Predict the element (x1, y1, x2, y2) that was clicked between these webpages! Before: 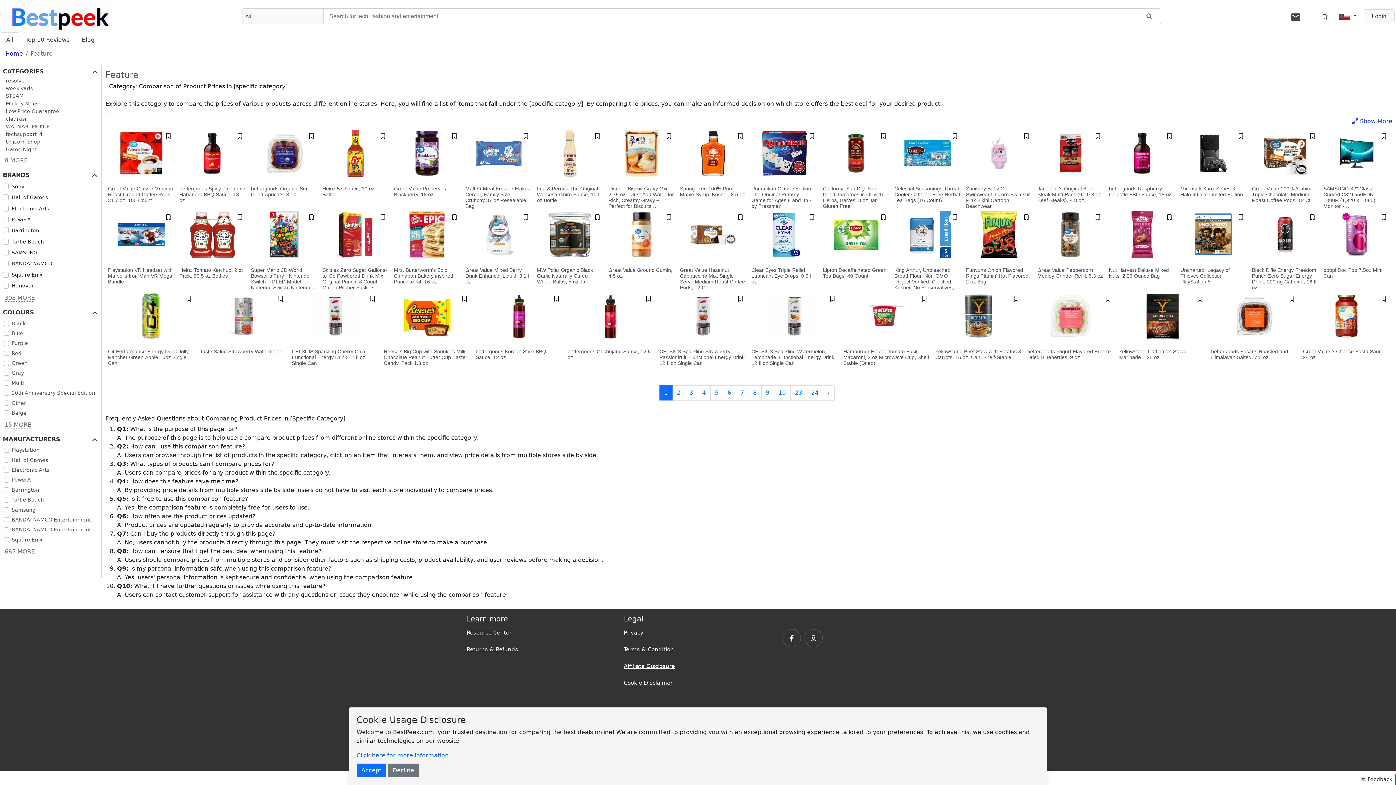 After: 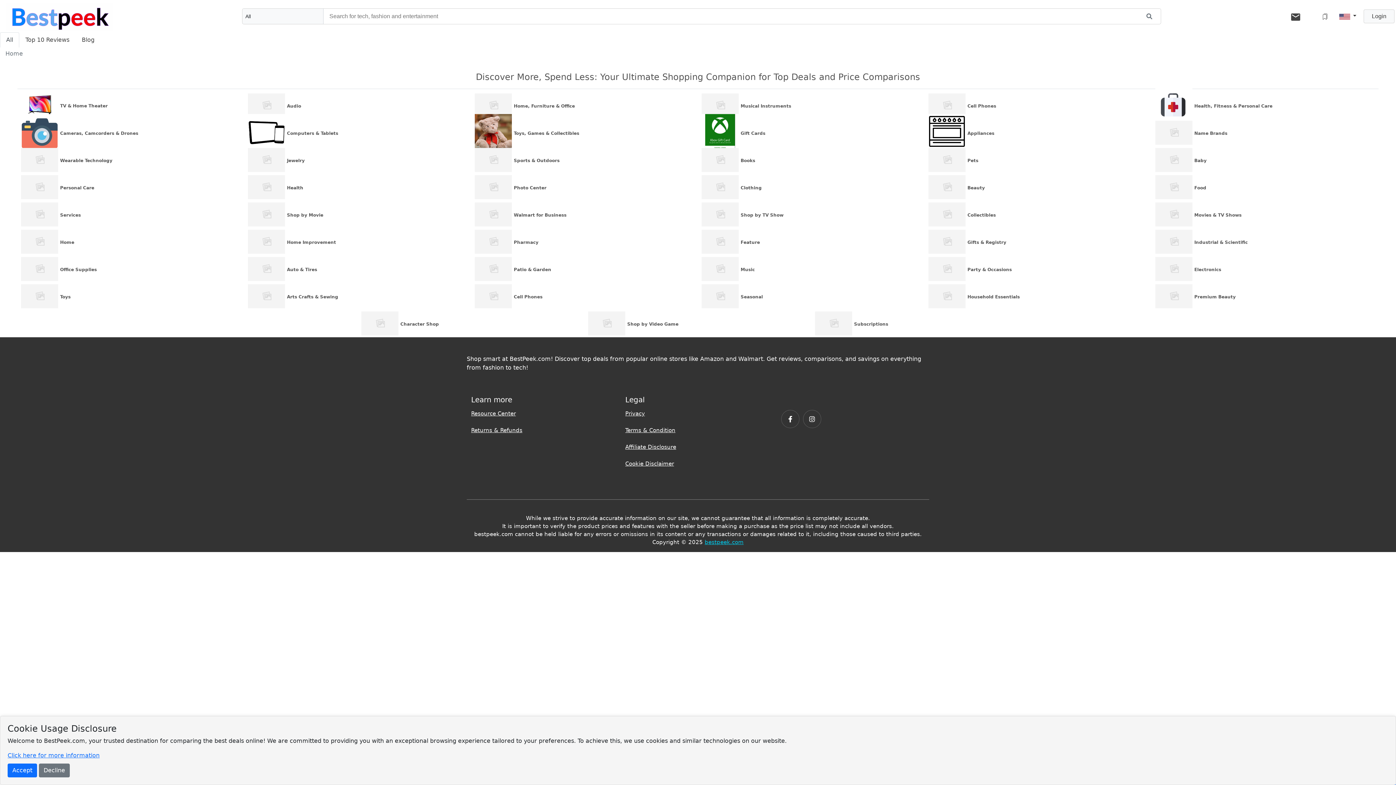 Action: bbox: (0, 0, 116, 32)